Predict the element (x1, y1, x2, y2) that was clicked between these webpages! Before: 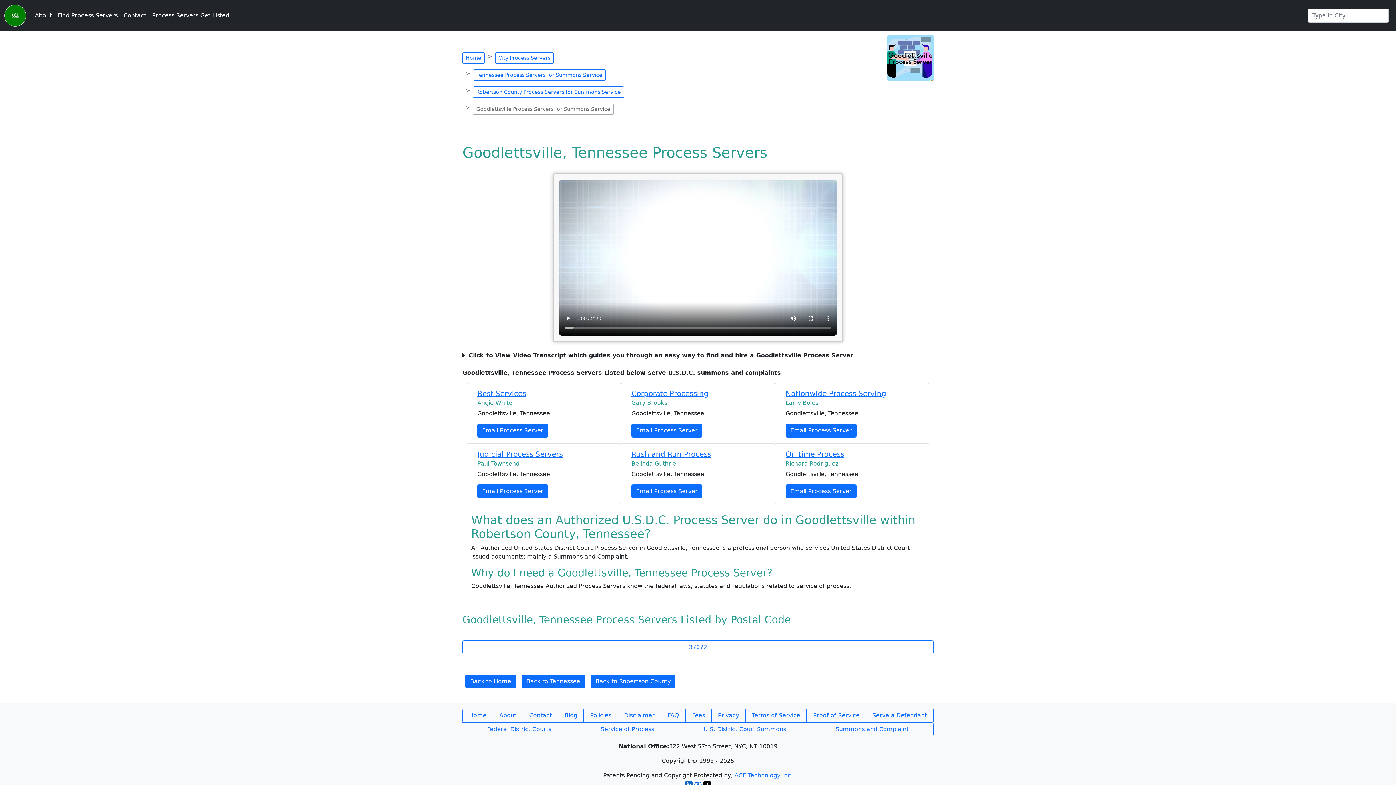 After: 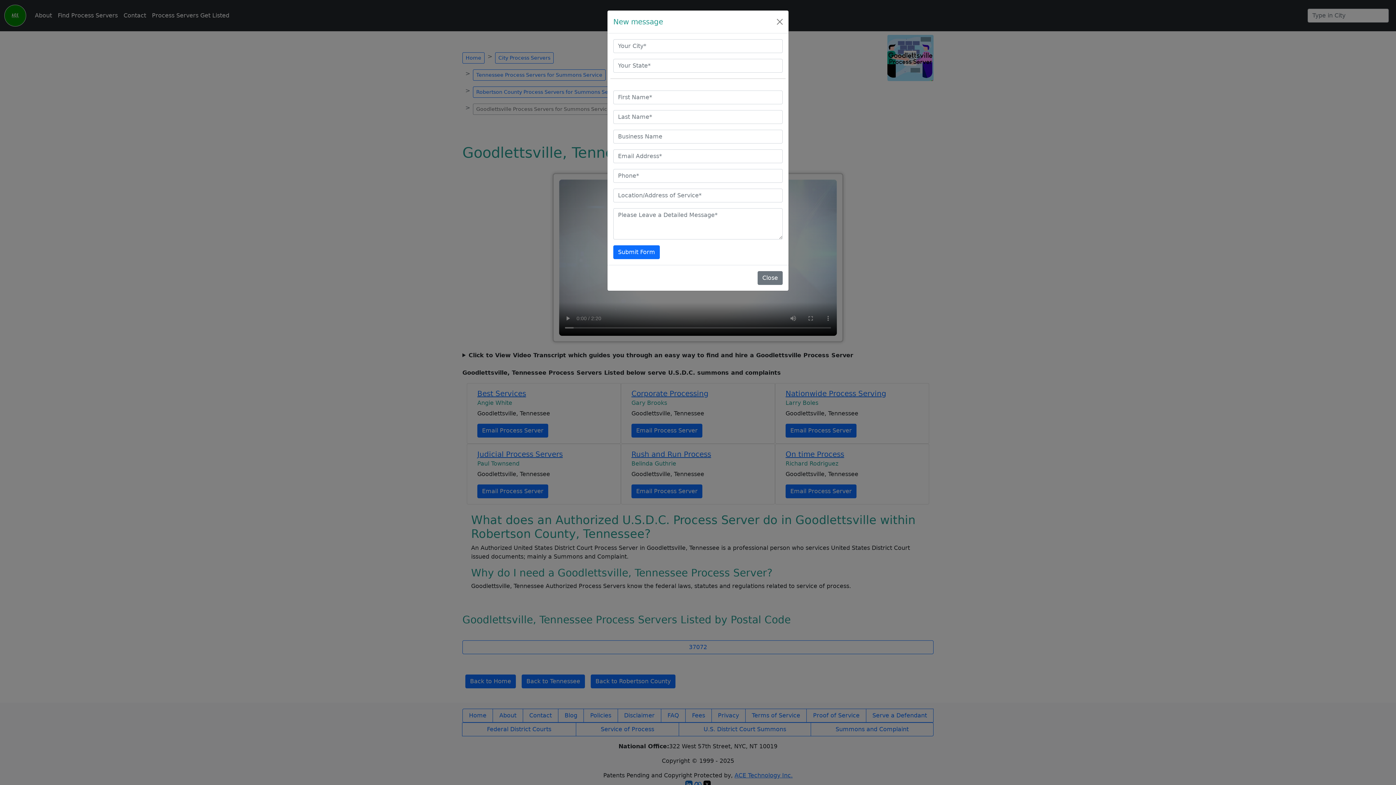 Action: label: Email Process Server bbox: (785, 423, 856, 437)